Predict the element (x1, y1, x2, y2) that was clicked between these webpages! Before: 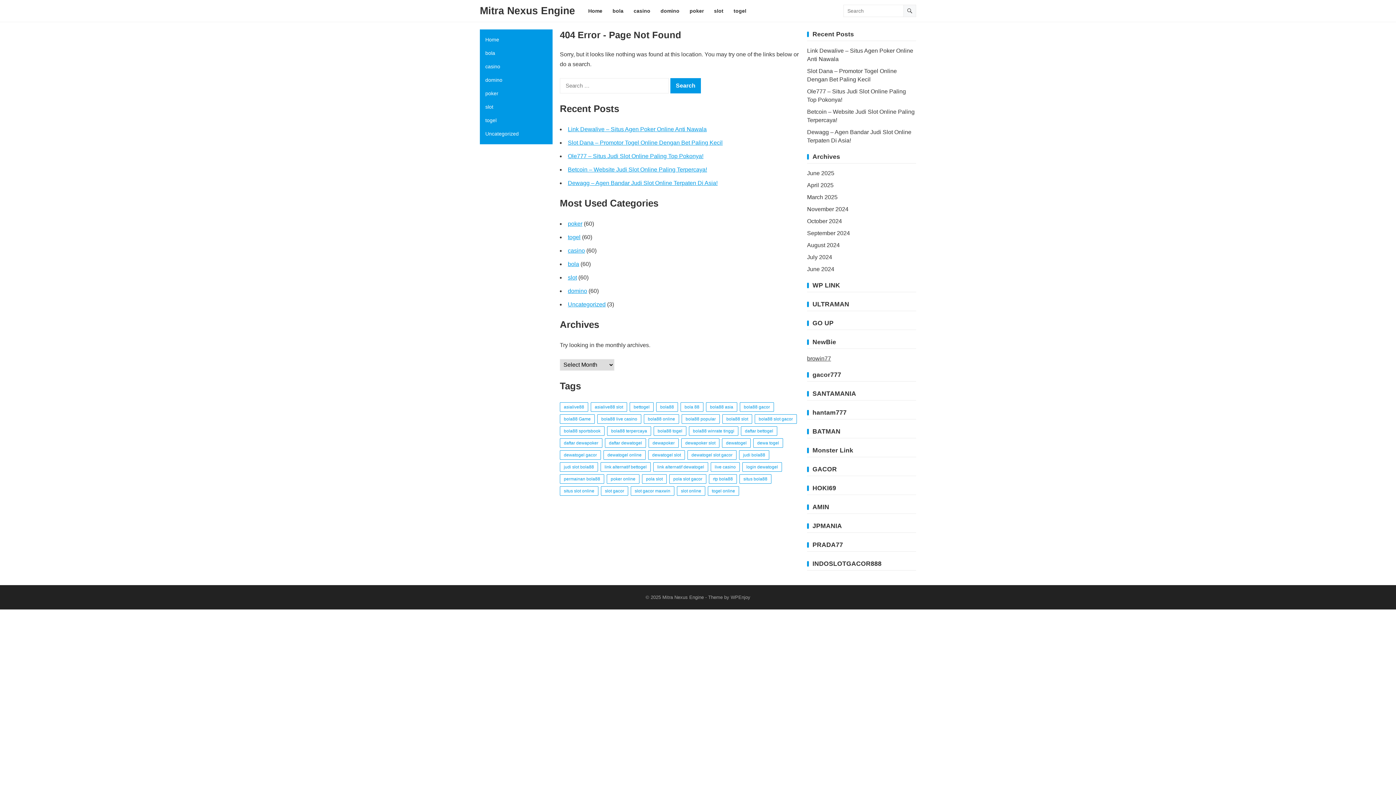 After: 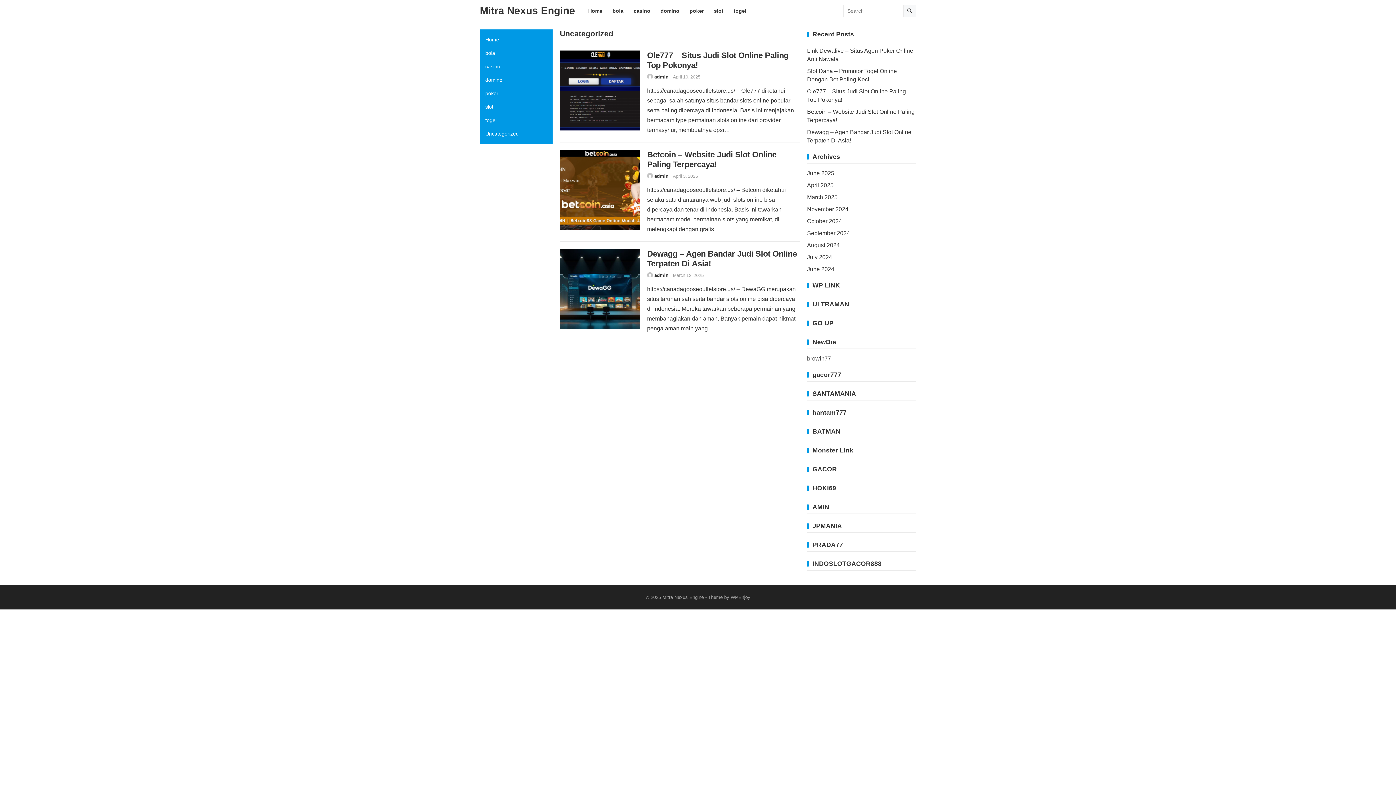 Action: label: Uncategorized bbox: (568, 301, 605, 307)